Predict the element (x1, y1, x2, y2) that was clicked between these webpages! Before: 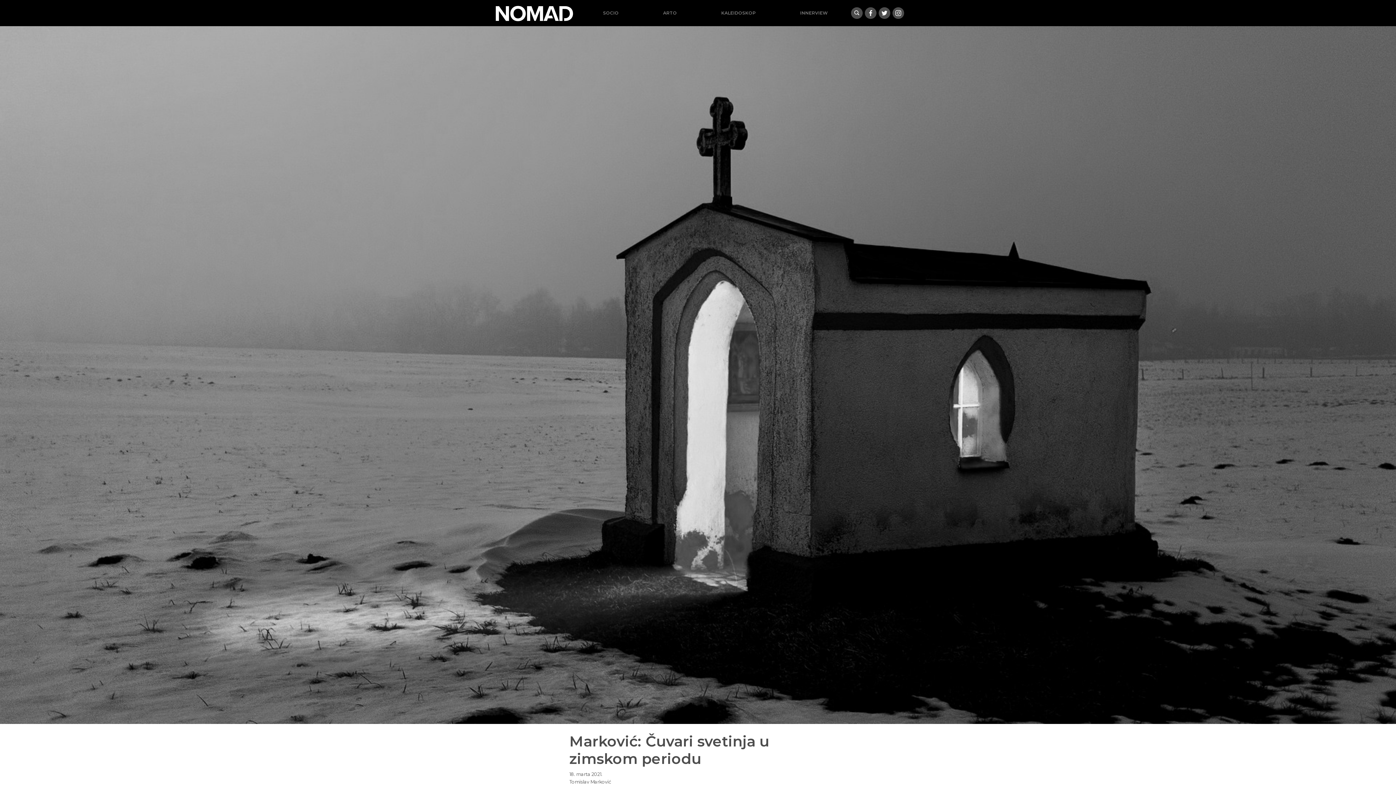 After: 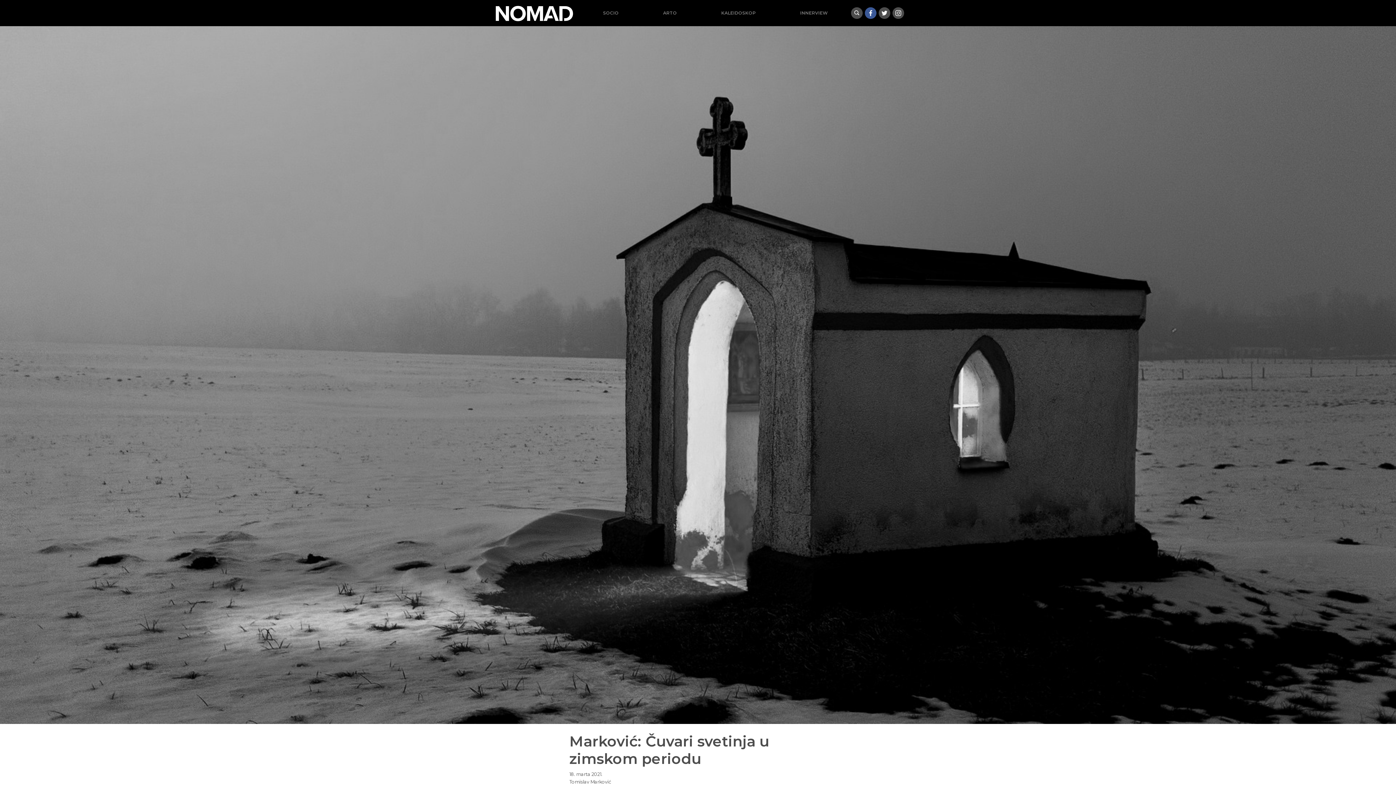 Action: bbox: (865, 7, 876, 18)